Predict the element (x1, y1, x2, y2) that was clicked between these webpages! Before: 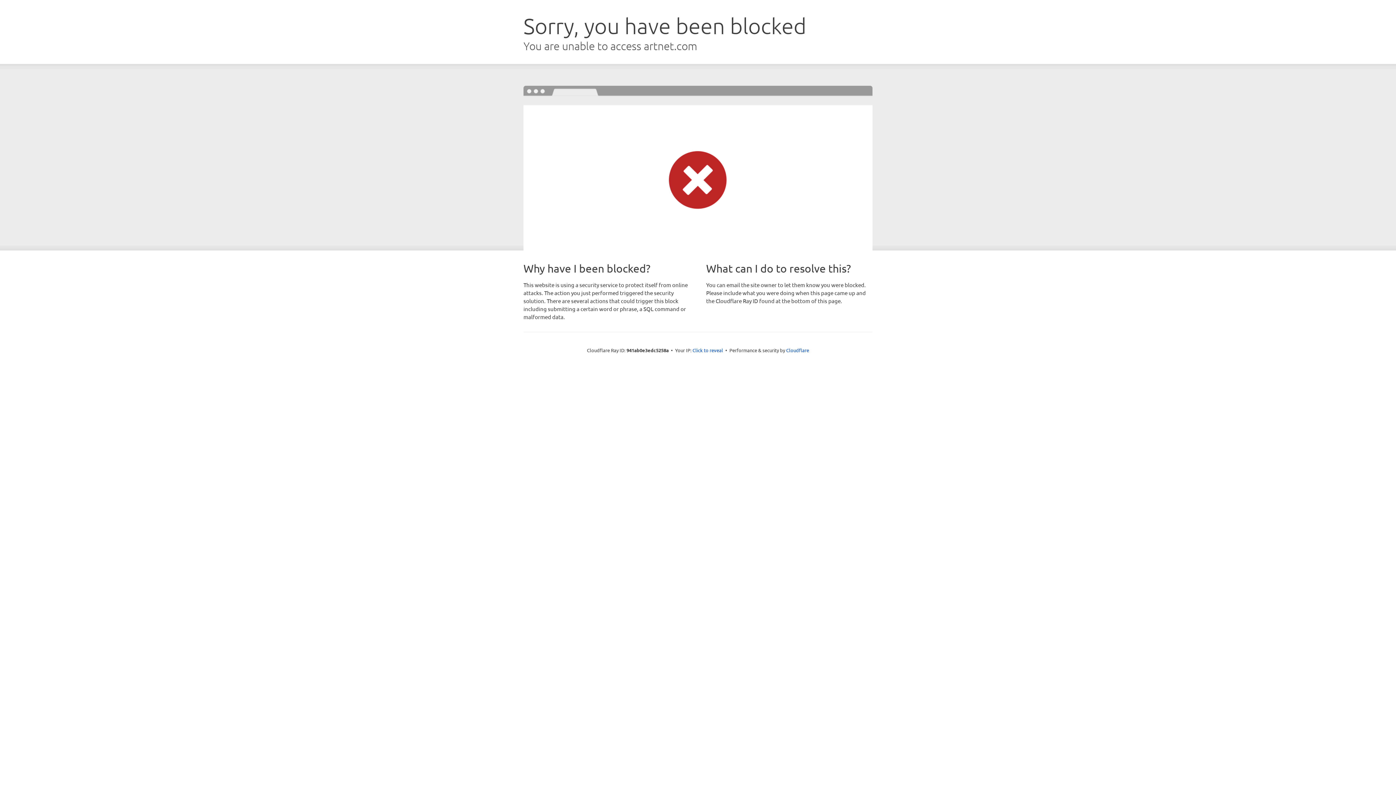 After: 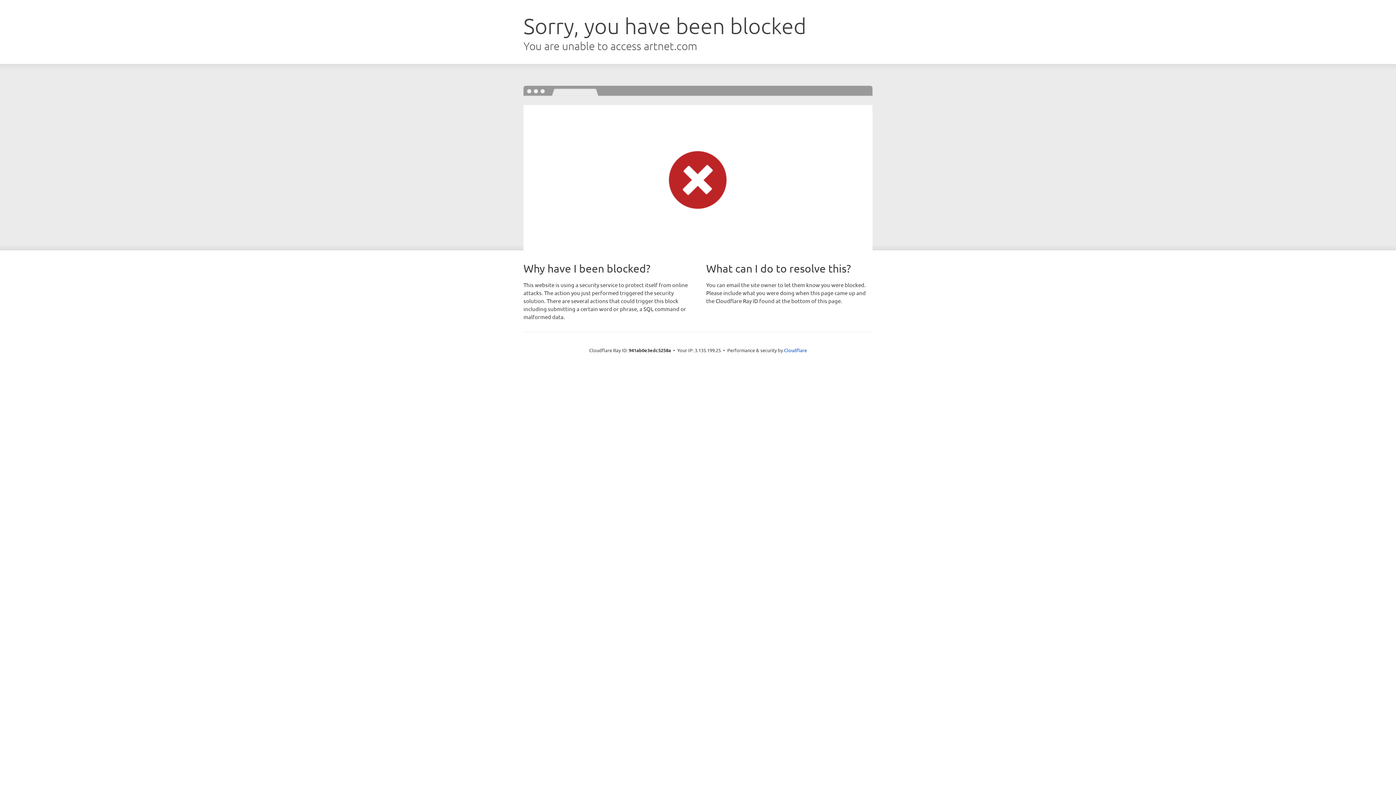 Action: bbox: (692, 346, 723, 353) label: Click to reveal